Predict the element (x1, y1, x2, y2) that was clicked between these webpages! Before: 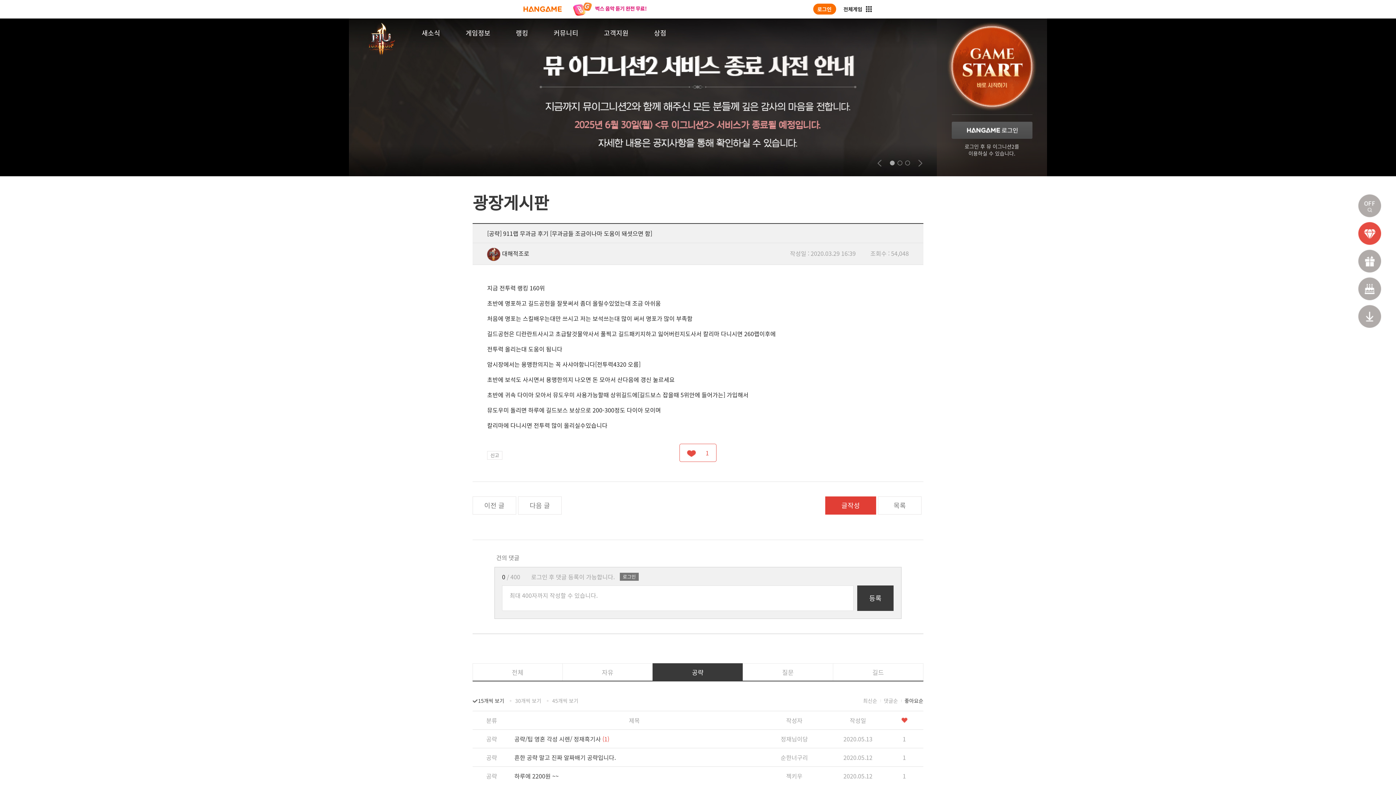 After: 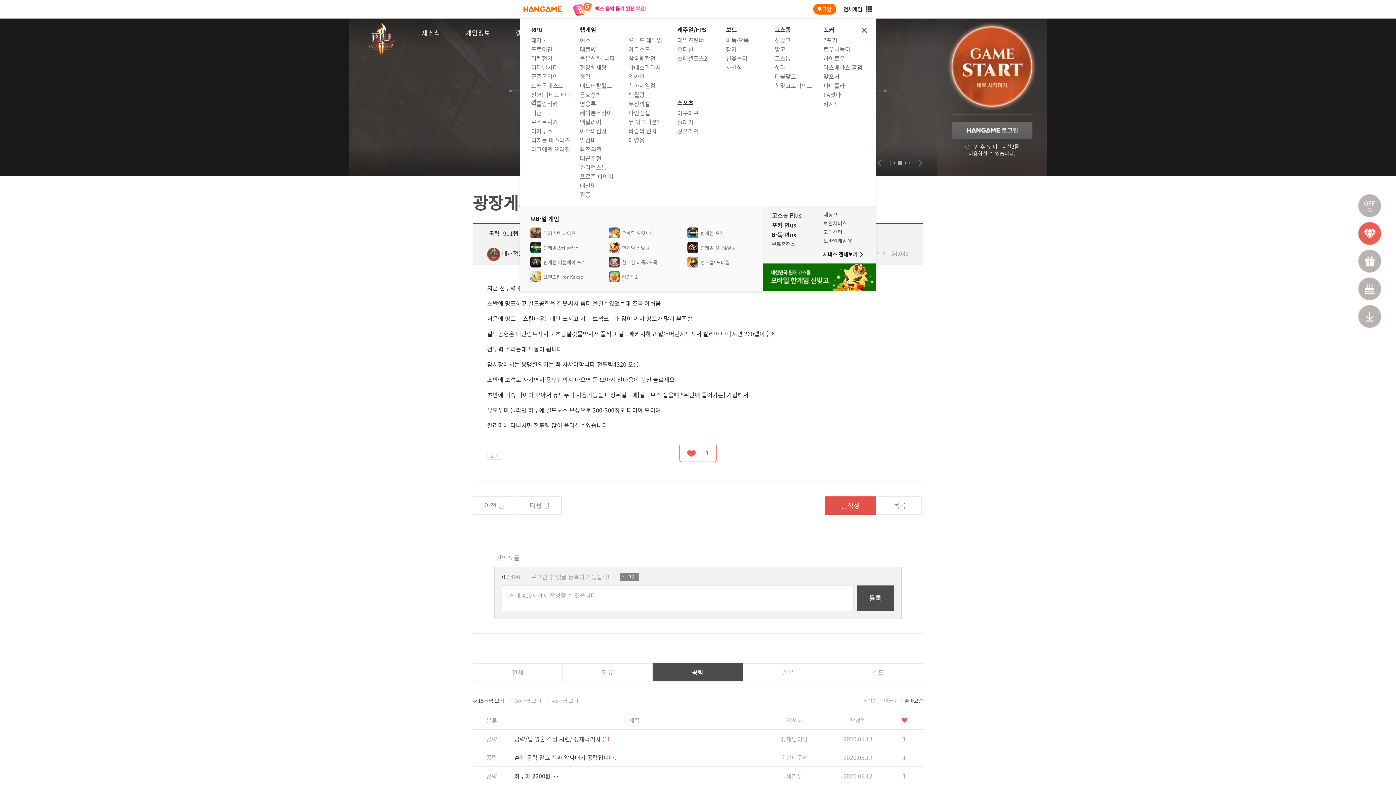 Action: label: 전체게임
메뉴열기 bbox: (843, 3, 872, 14)